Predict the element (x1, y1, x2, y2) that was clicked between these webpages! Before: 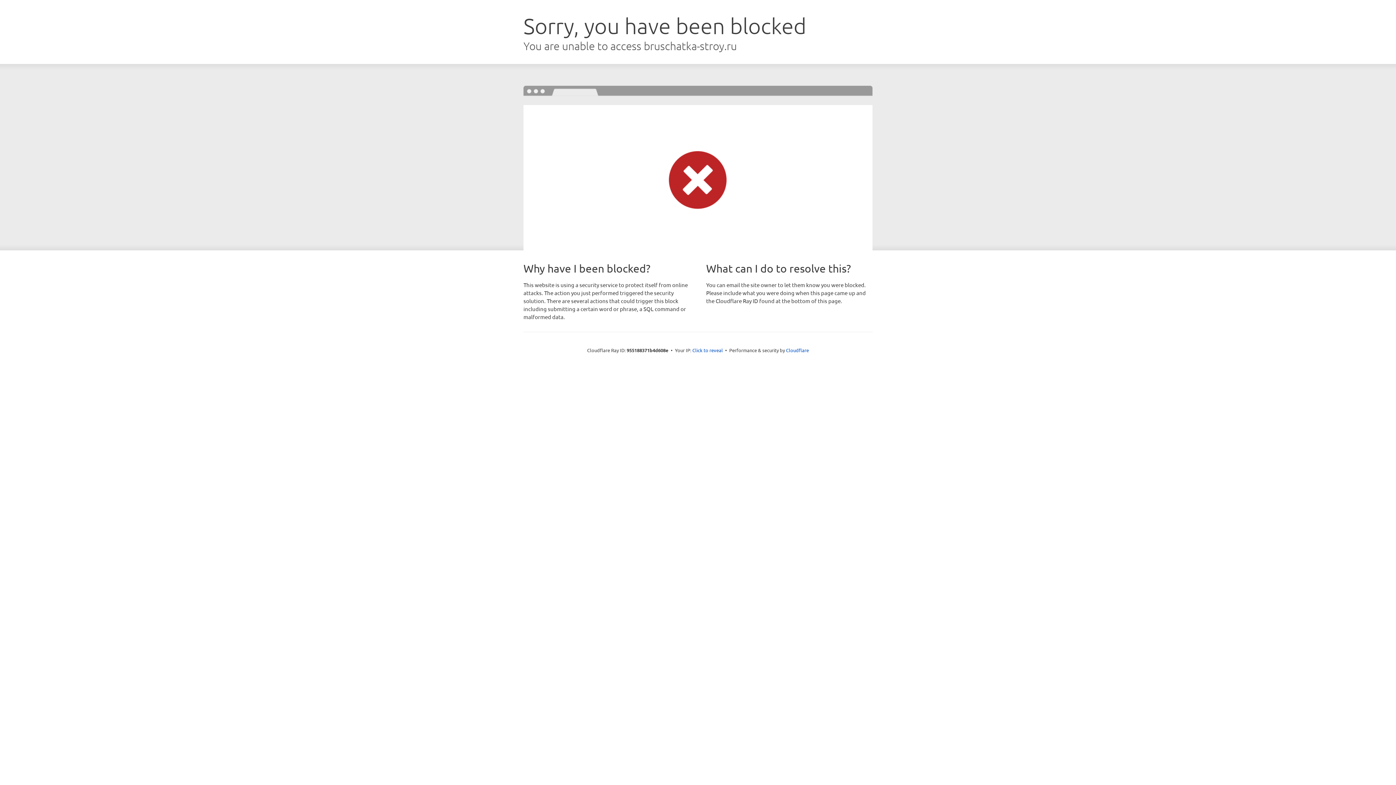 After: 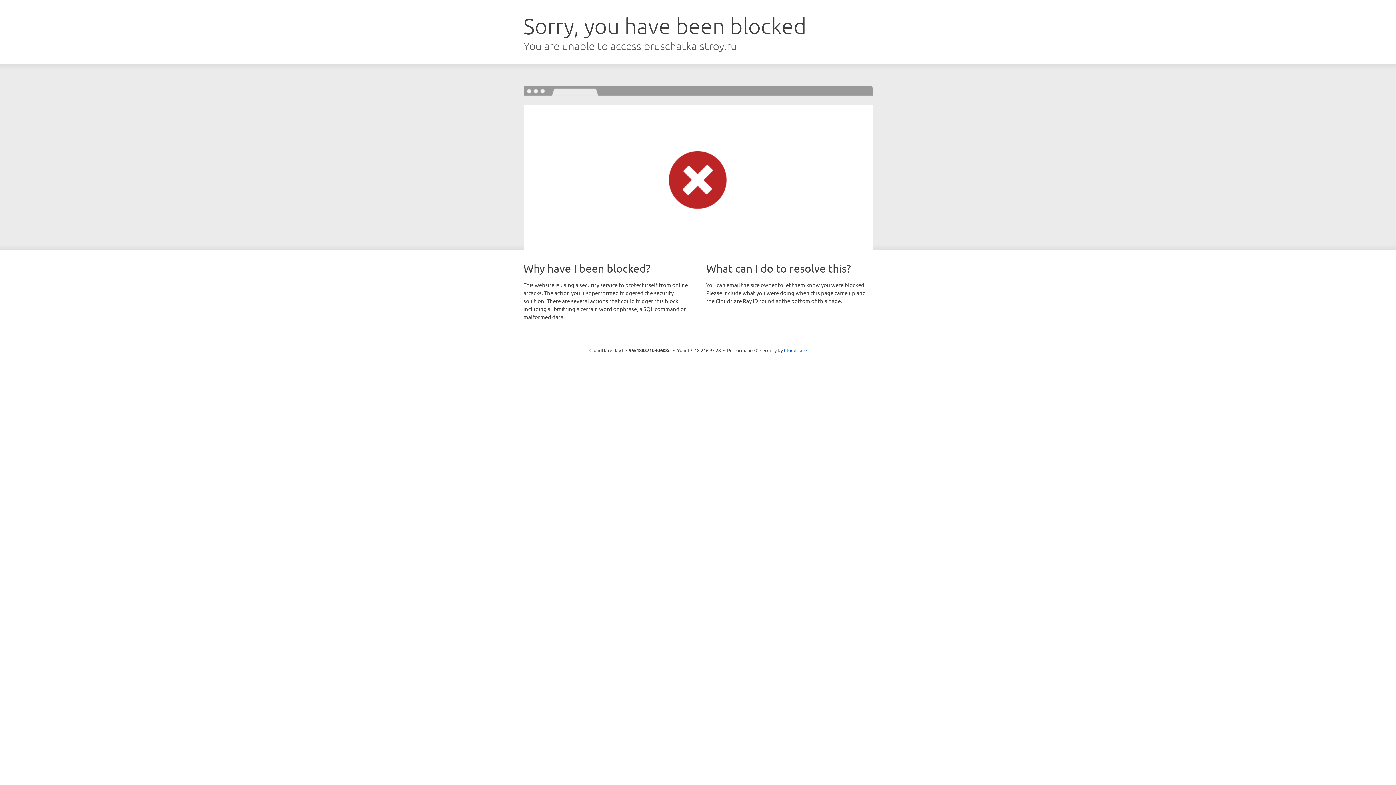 Action: label: Click to reveal bbox: (692, 346, 723, 353)